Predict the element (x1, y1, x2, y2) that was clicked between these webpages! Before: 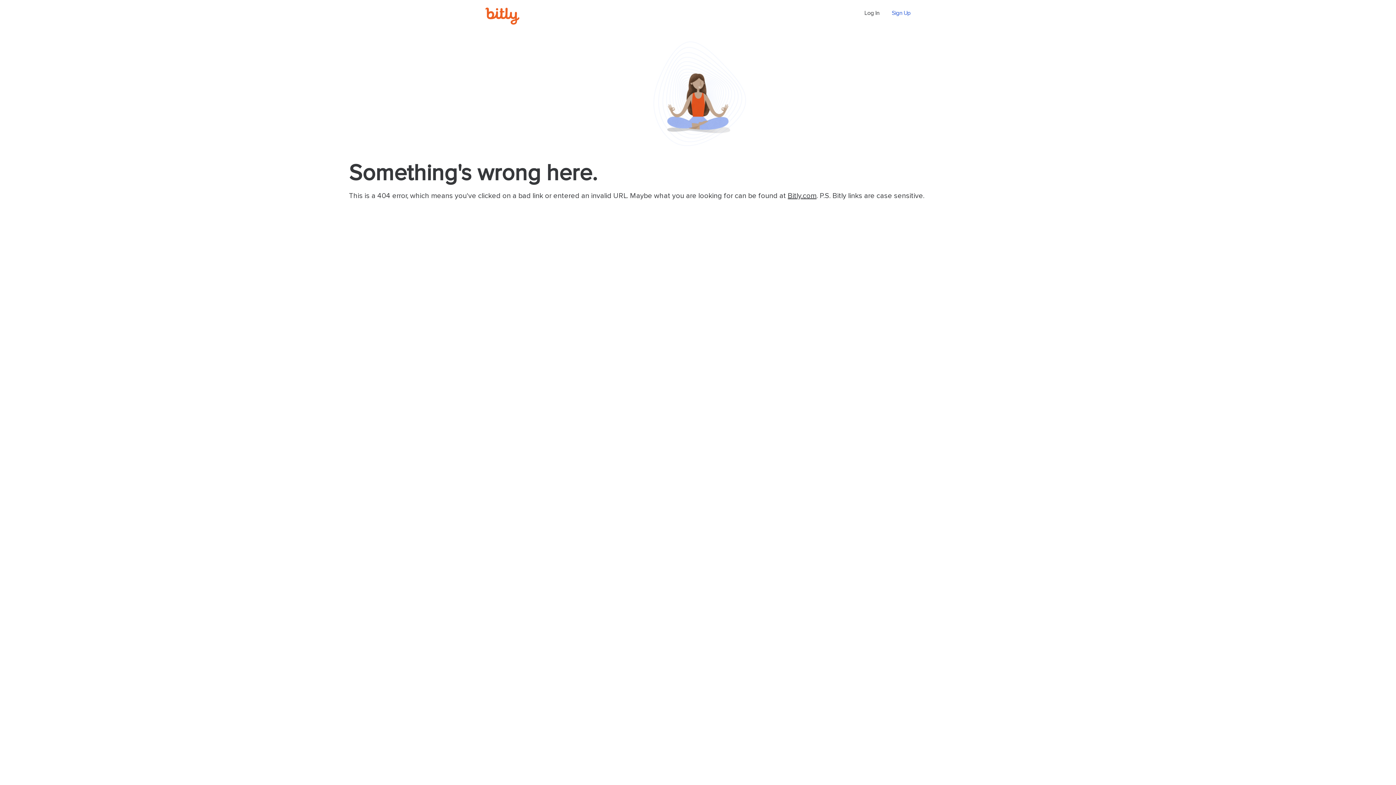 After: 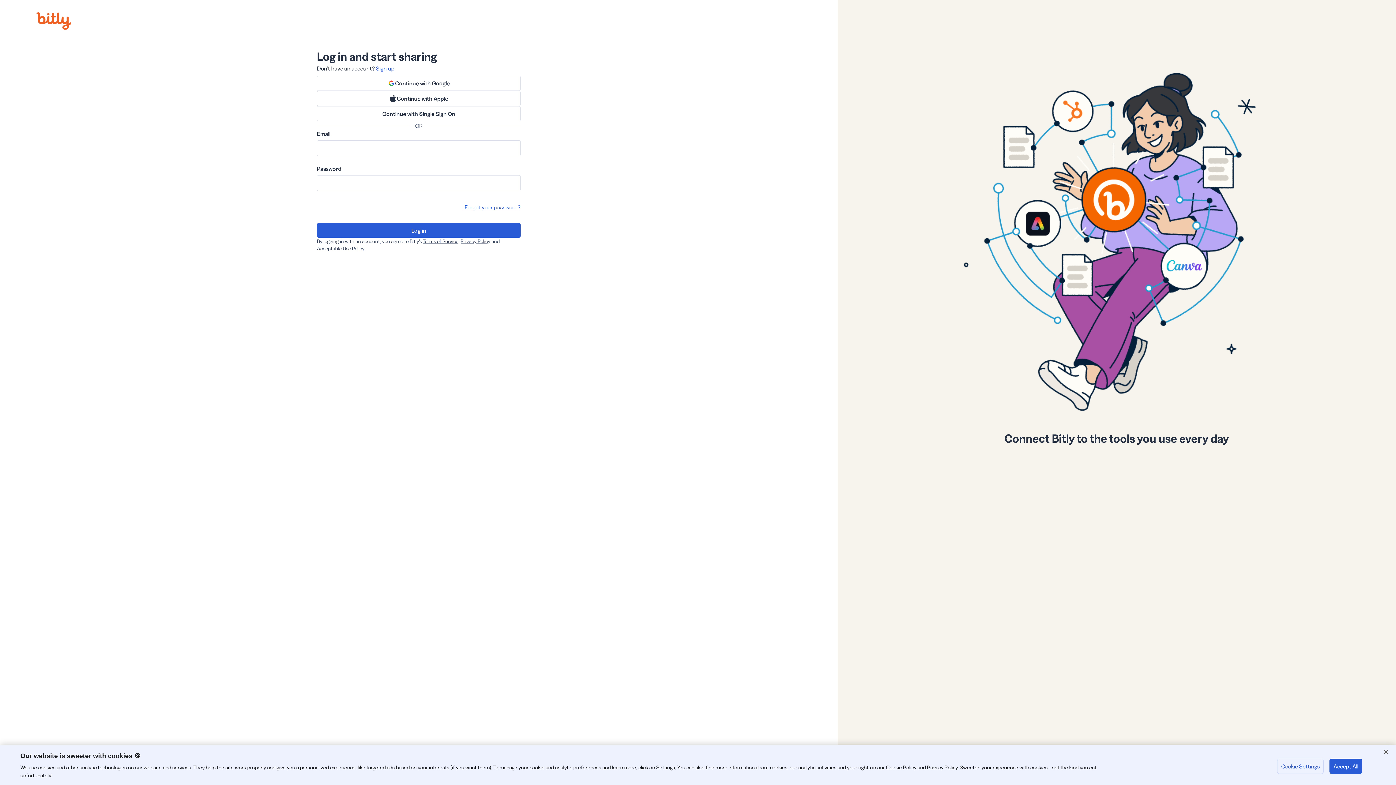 Action: bbox: (864, 10, 879, 16) label: Log In